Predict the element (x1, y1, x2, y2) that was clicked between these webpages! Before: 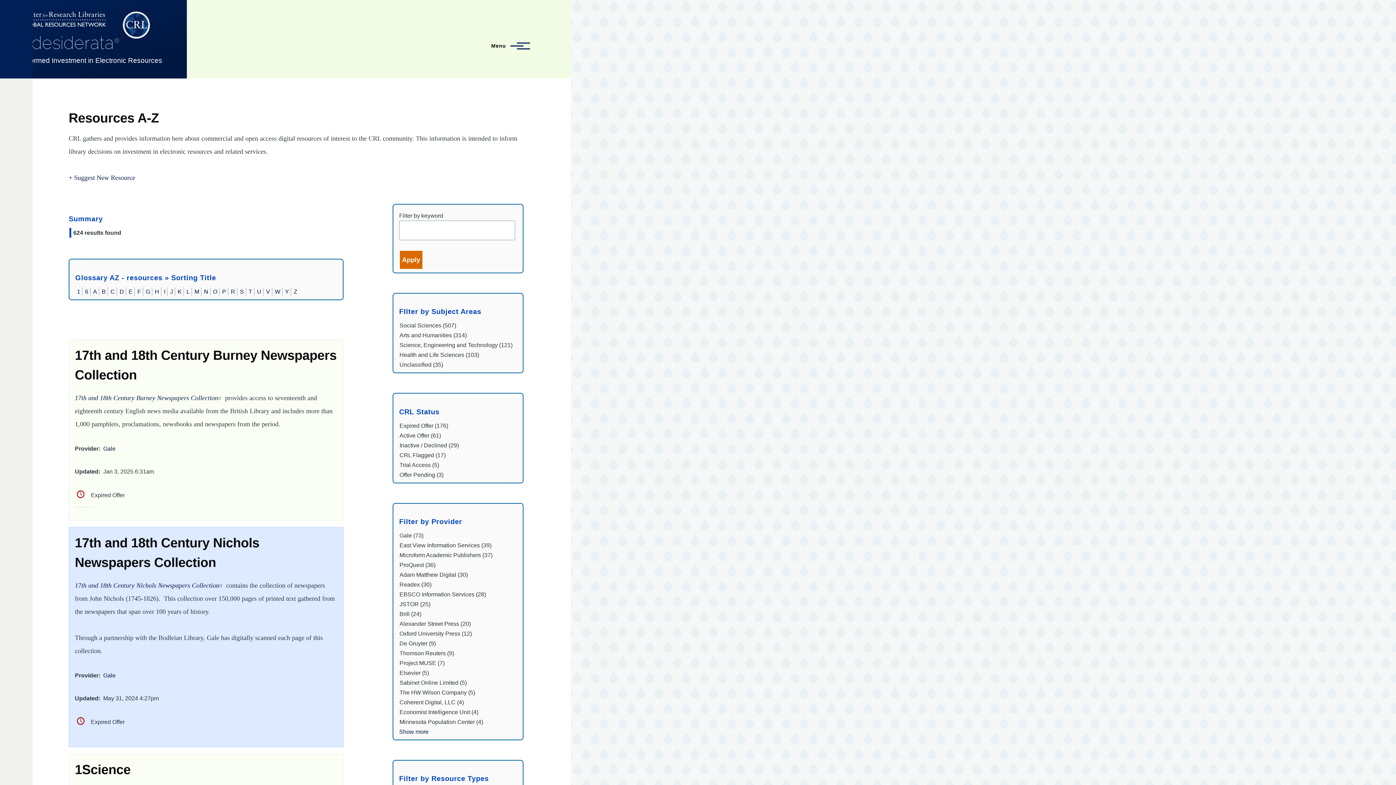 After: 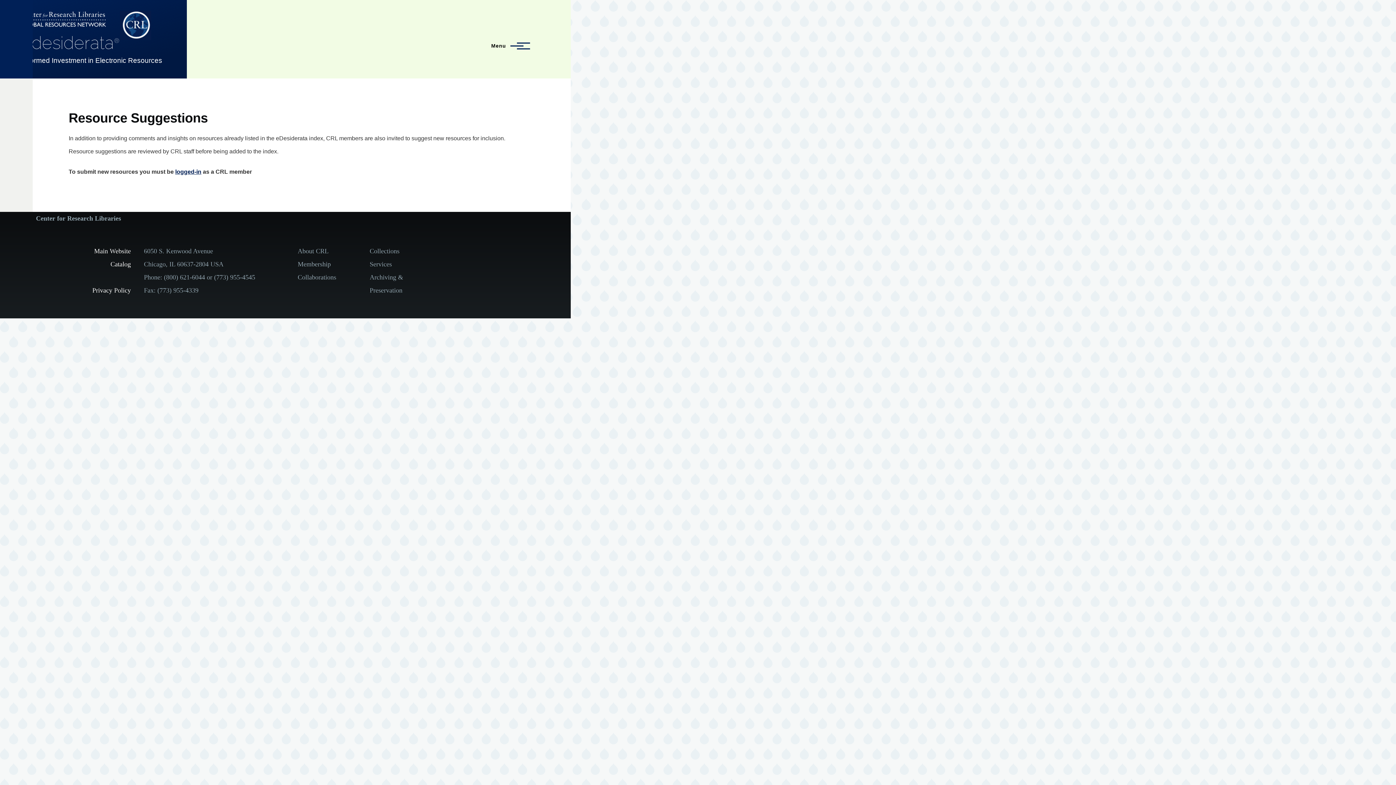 Action: bbox: (68, 174, 135, 181) label: + Suggest New Resource